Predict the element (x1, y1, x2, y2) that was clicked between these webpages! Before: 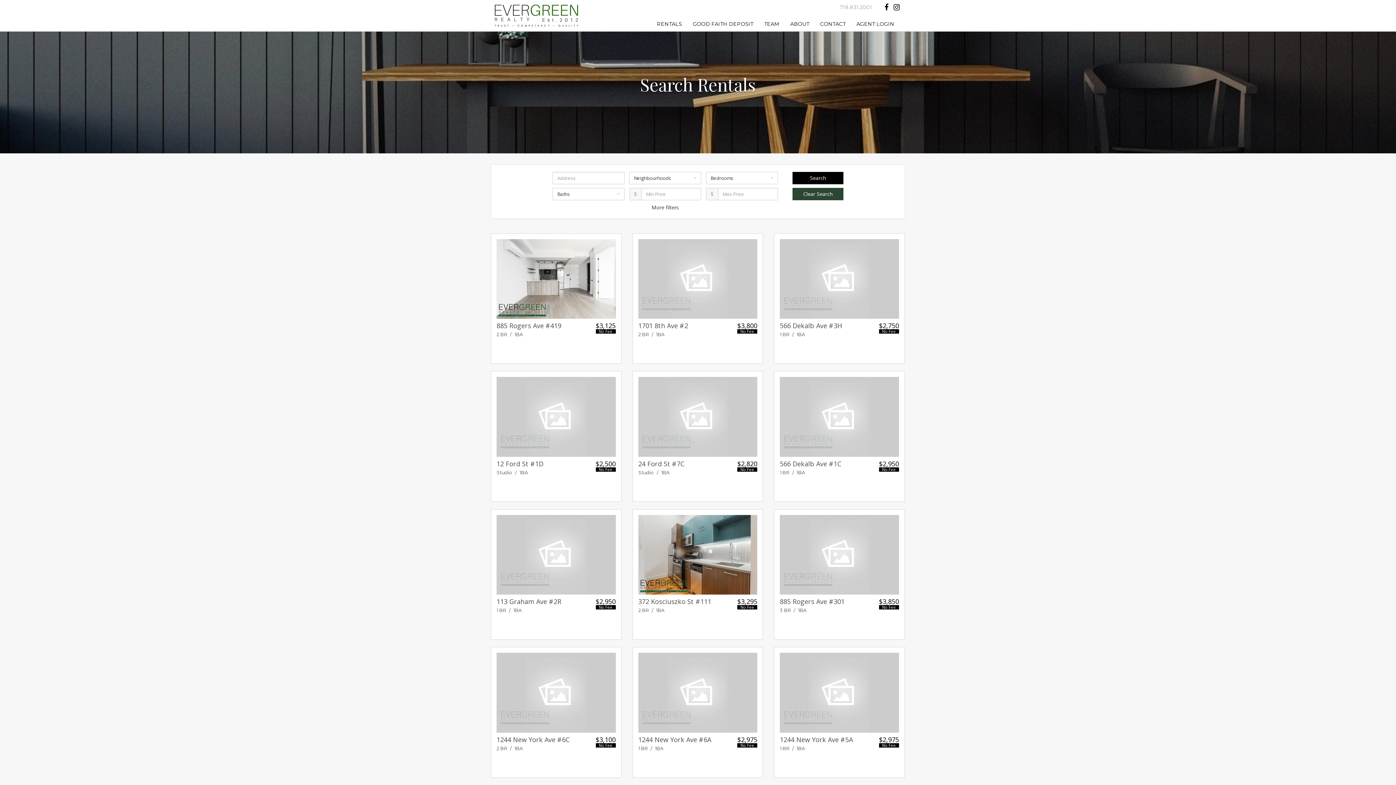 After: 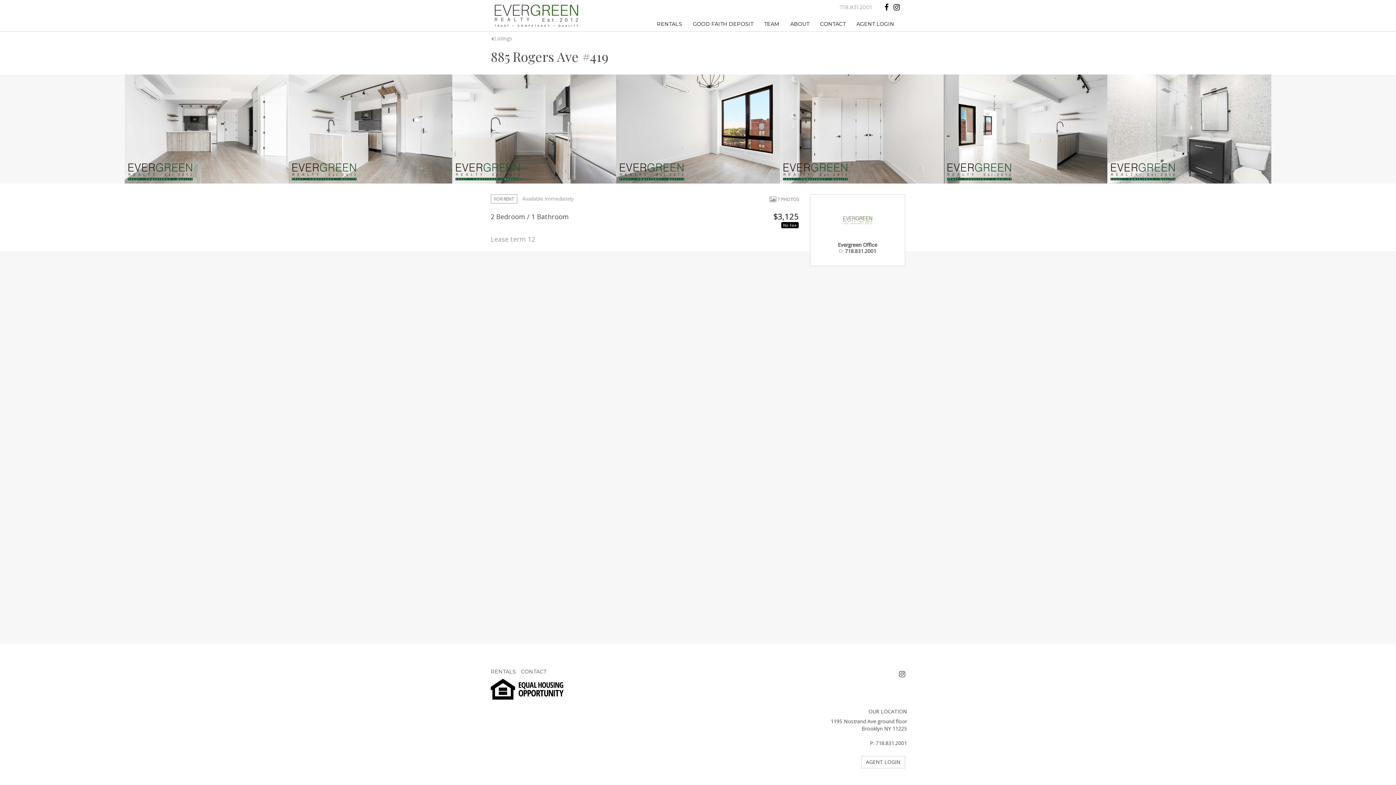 Action: label: $3,125
No Fee
885 Rogers Ave #419
2 BR  1BA bbox: (490, 233, 621, 364)